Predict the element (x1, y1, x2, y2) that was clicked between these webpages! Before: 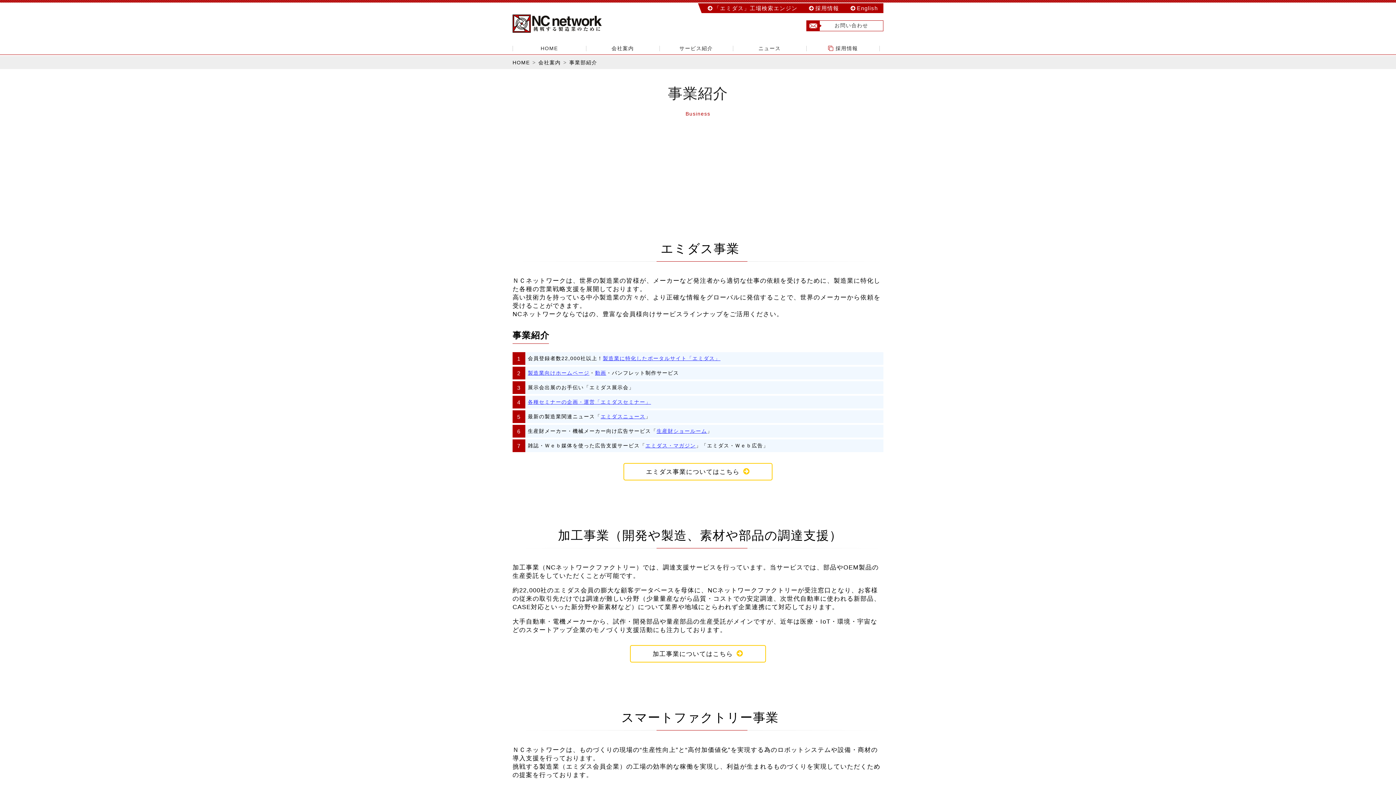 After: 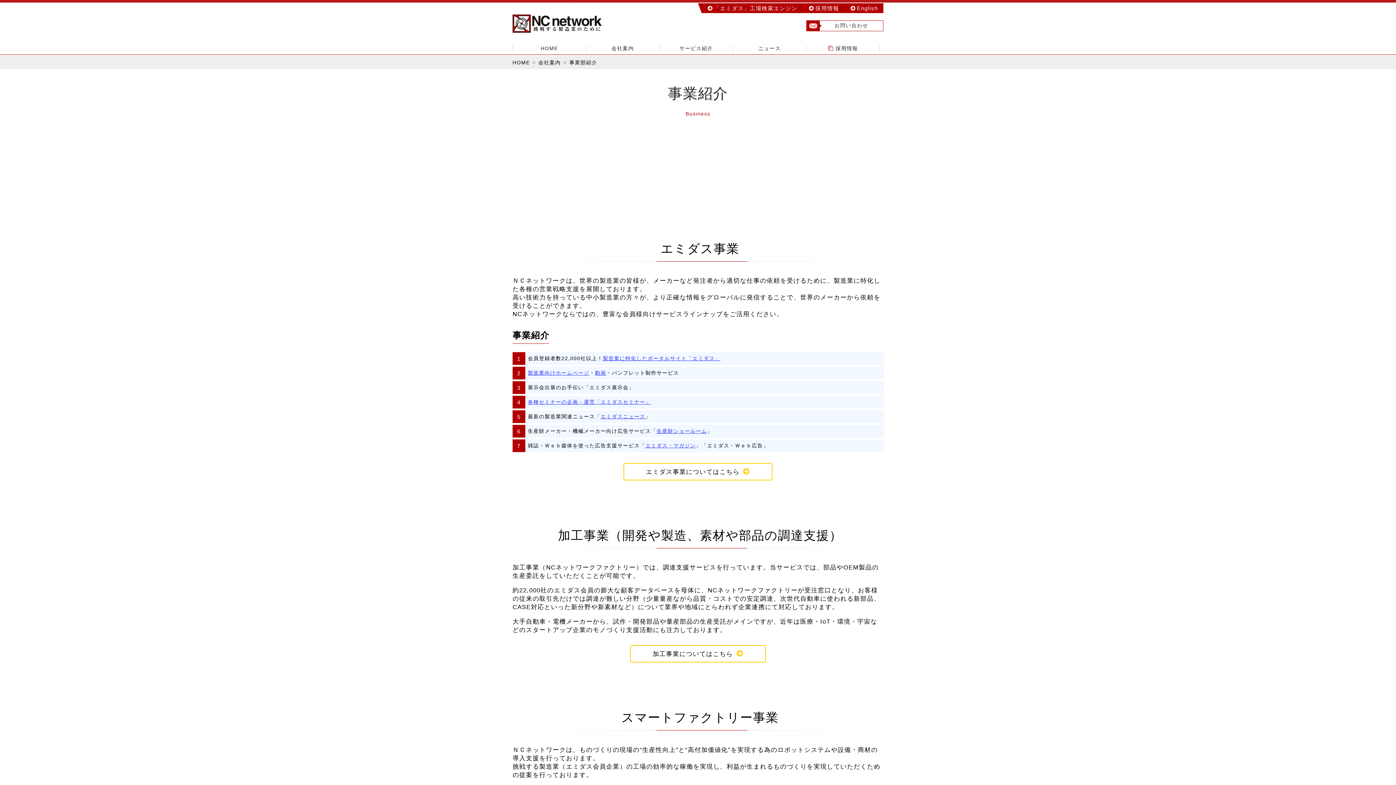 Action: bbox: (701, 5, 803, 11) label: 「エミダス」工場検索エンジン